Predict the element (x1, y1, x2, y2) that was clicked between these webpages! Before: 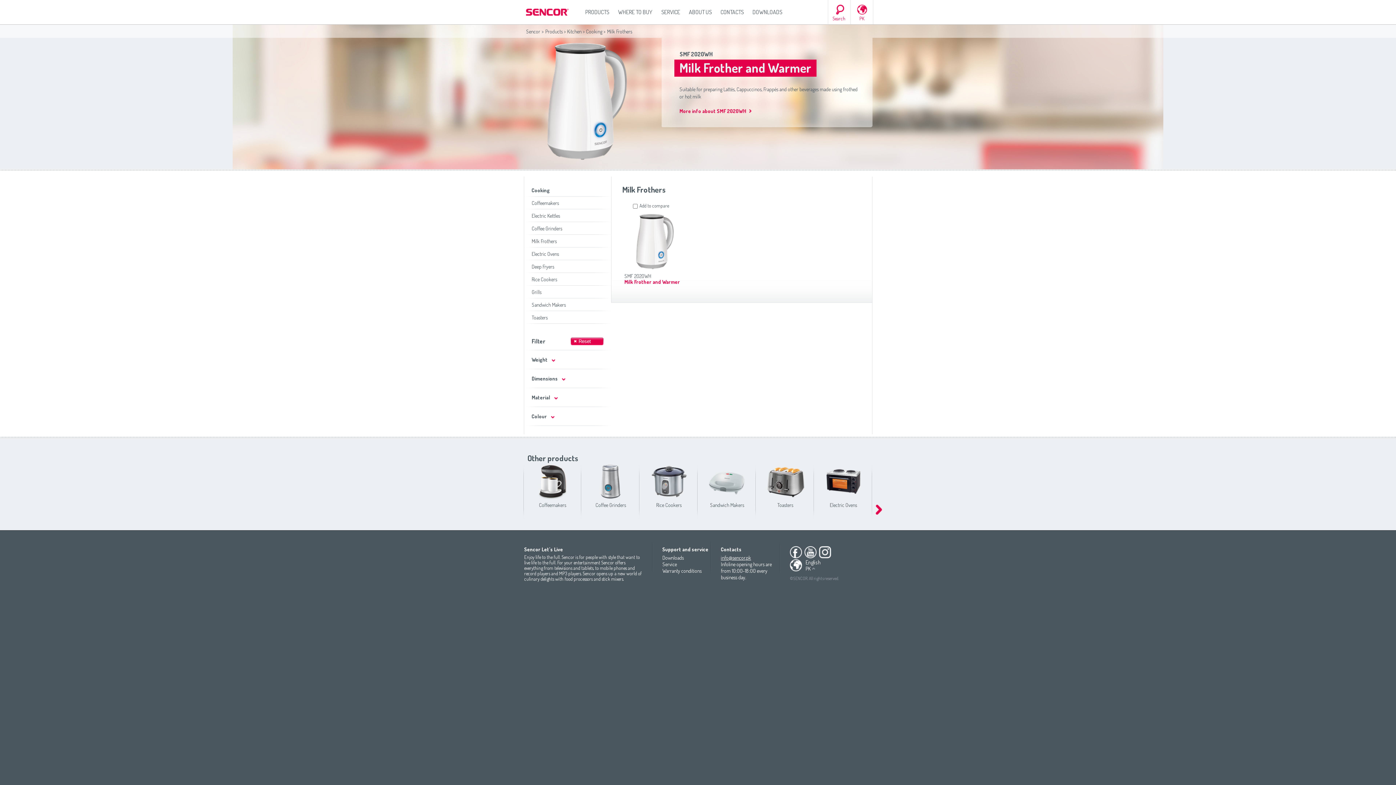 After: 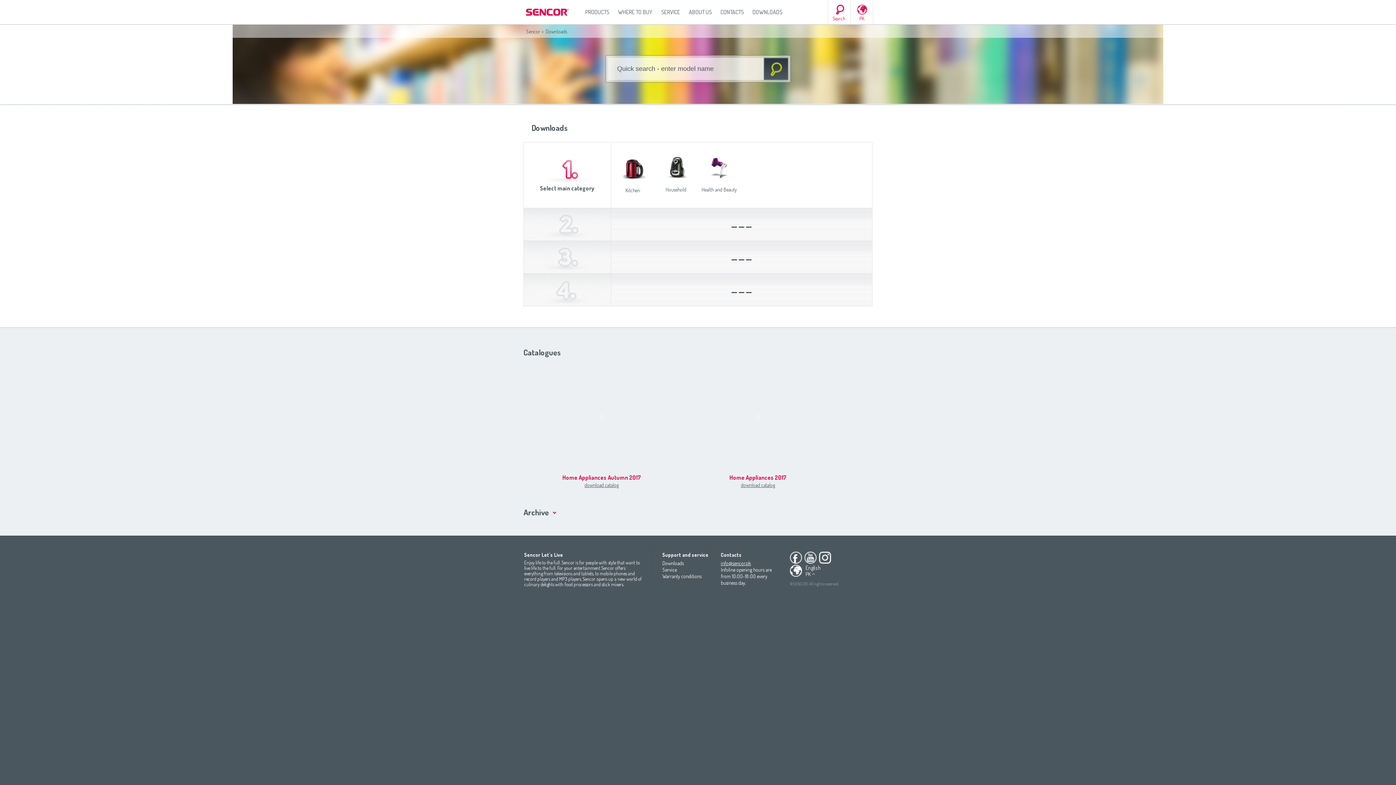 Action: label: DOWNLOADS bbox: (748, 0, 786, 24)